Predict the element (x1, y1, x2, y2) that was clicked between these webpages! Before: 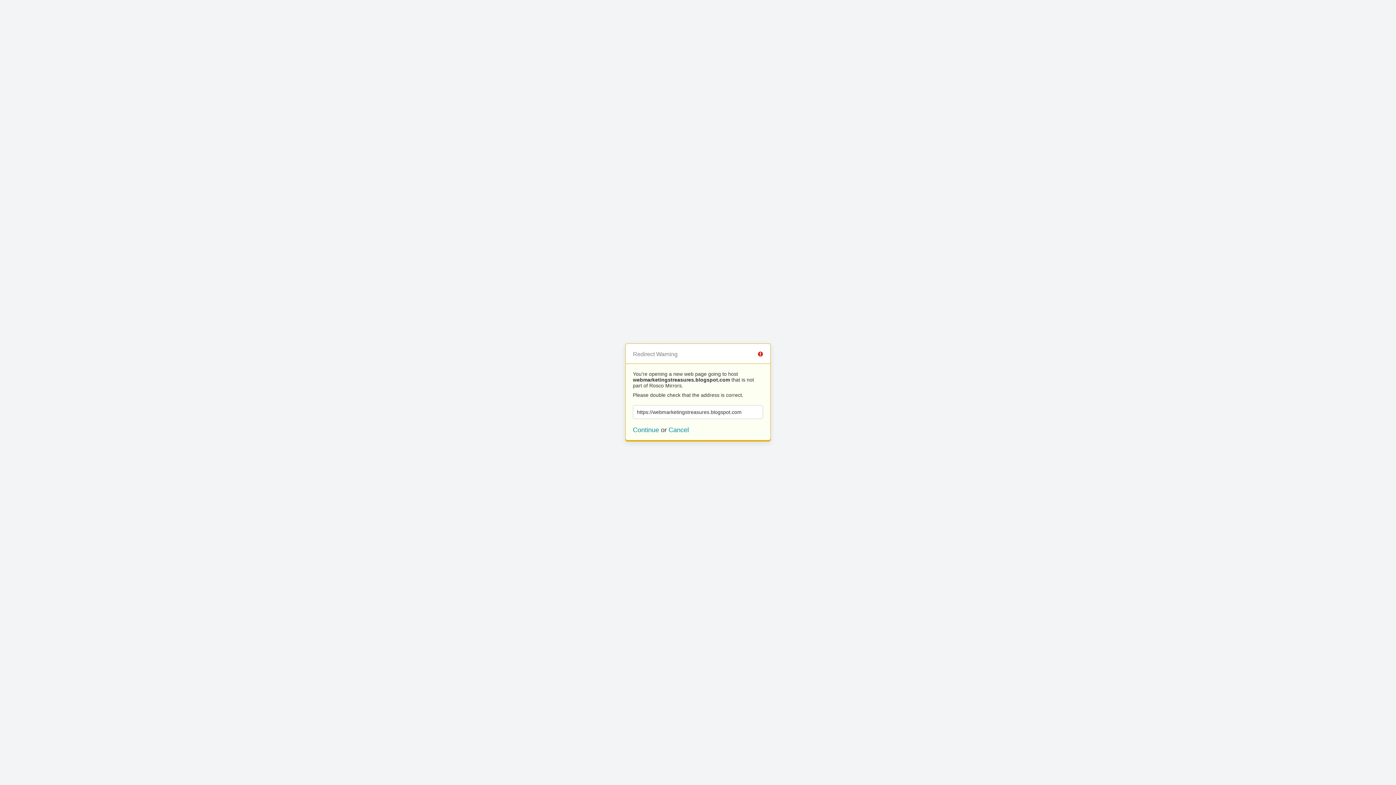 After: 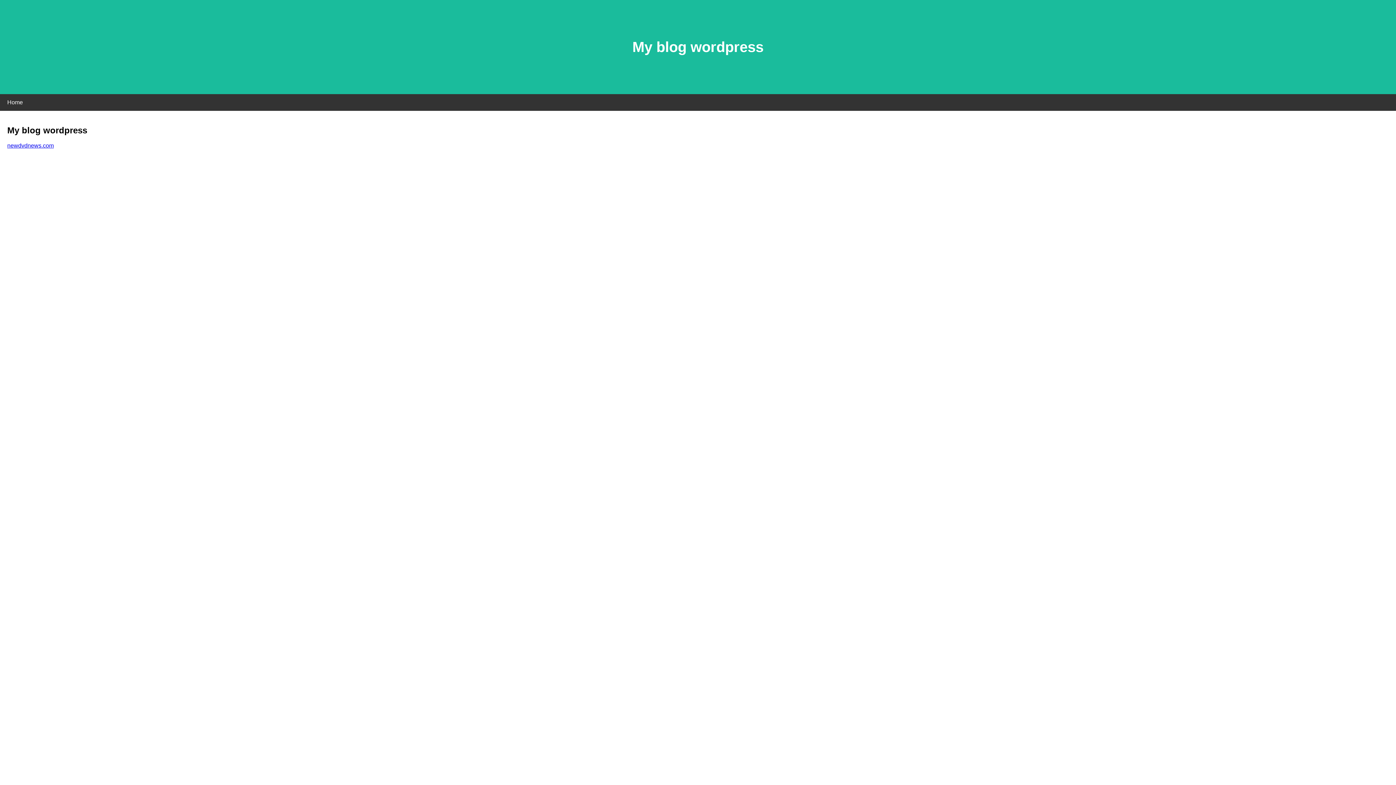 Action: bbox: (633, 426, 659, 433) label: Continue